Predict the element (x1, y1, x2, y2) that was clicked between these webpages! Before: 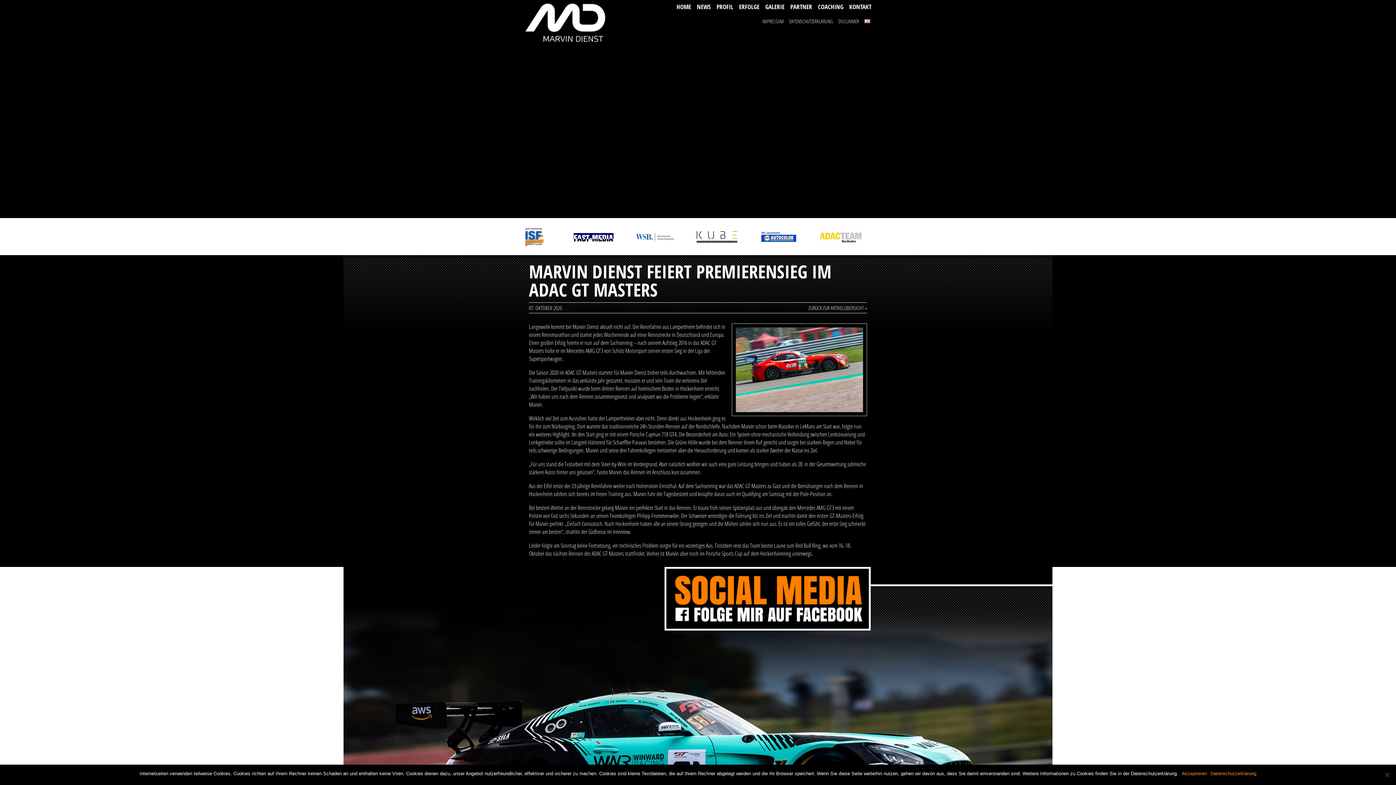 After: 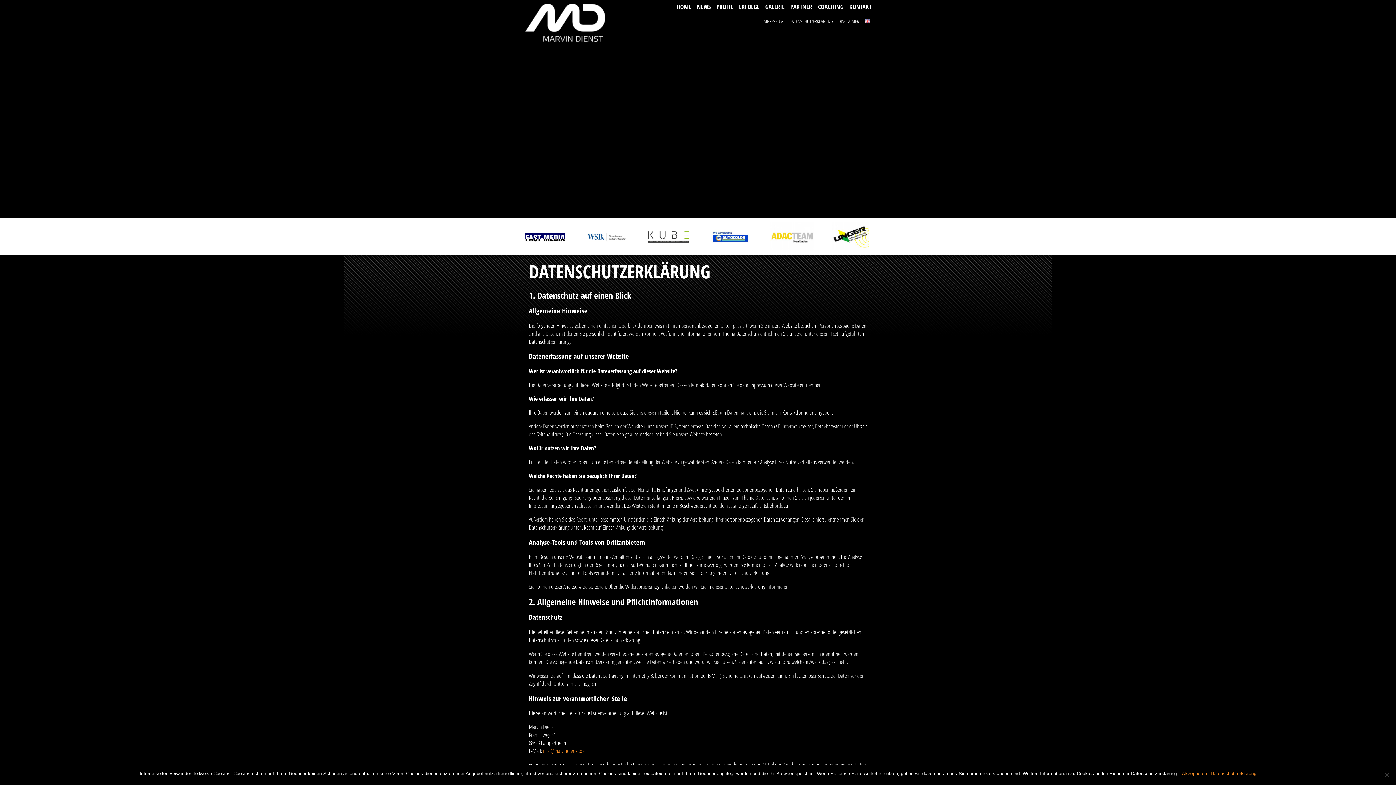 Action: bbox: (789, 17, 833, 24) label: DATENSCHUTZERKLÄRUNG